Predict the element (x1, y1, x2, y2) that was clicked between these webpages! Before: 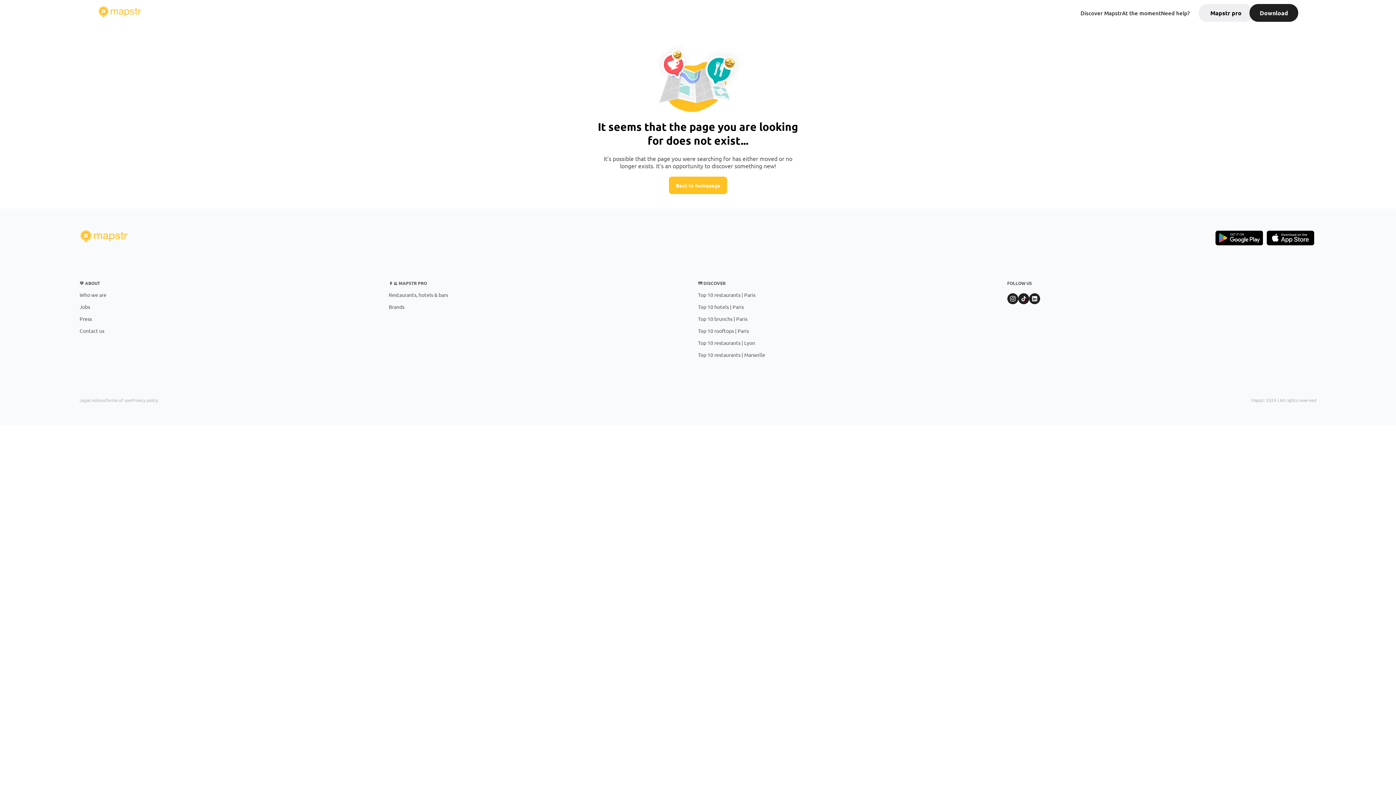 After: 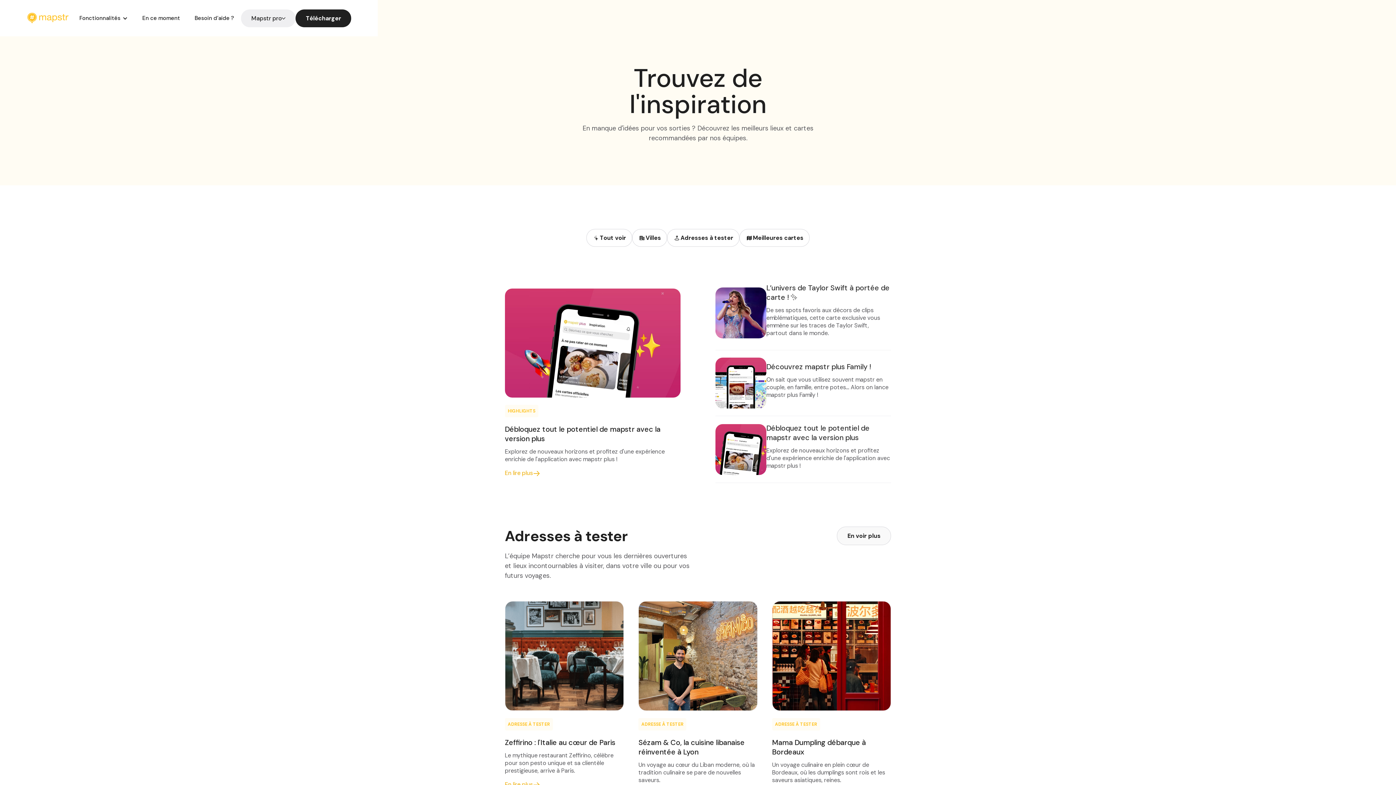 Action: label: At the moment bbox: (1122, 9, 1161, 16)